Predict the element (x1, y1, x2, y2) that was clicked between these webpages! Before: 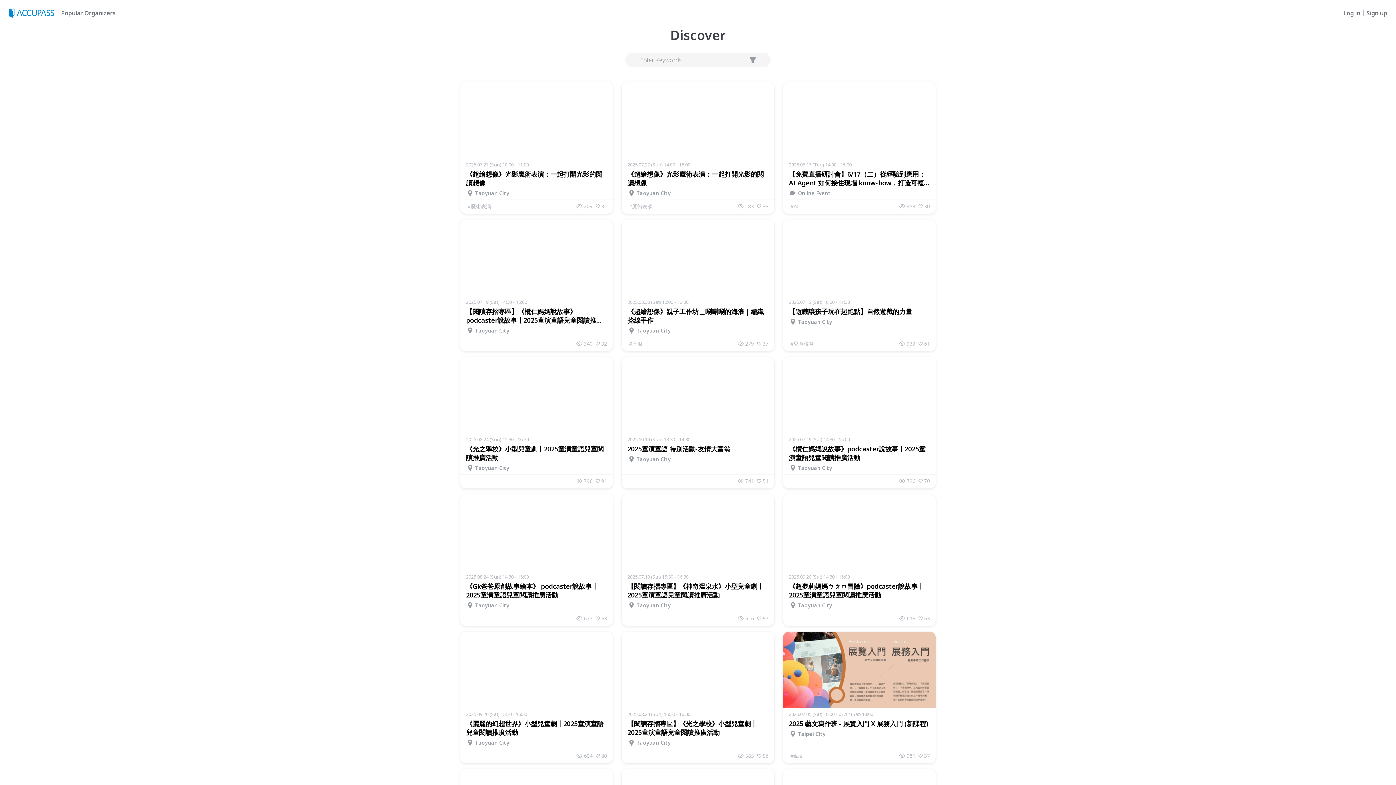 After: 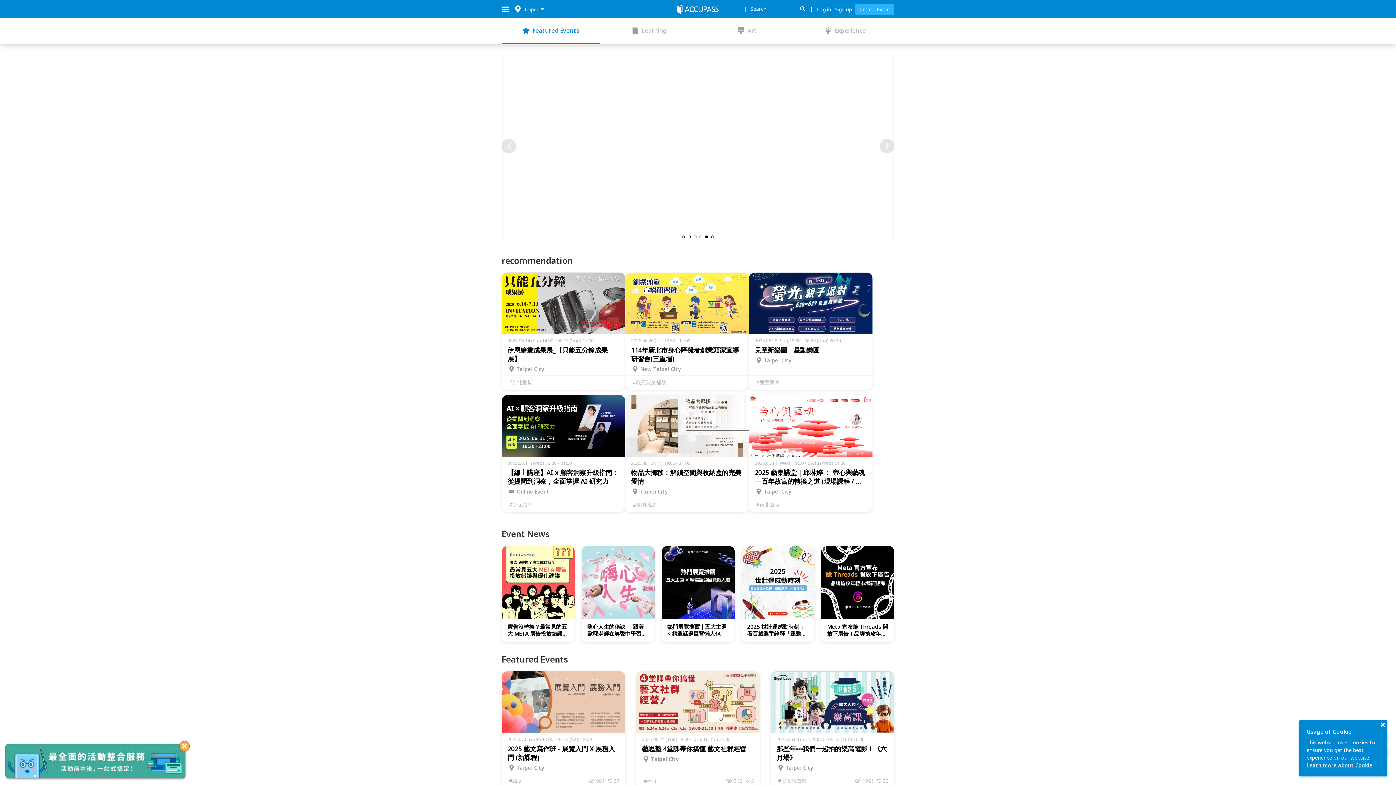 Action: bbox: (8, 7, 58, 18)